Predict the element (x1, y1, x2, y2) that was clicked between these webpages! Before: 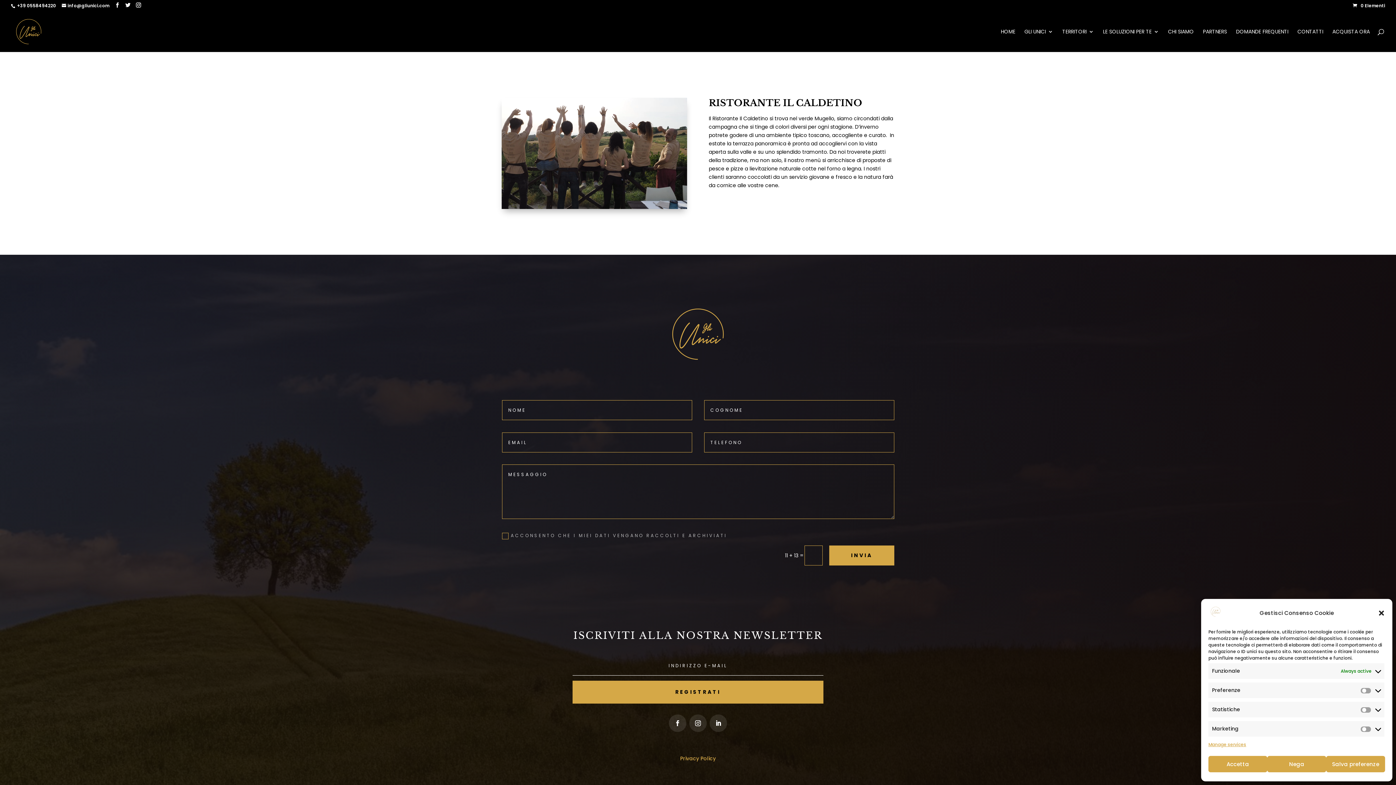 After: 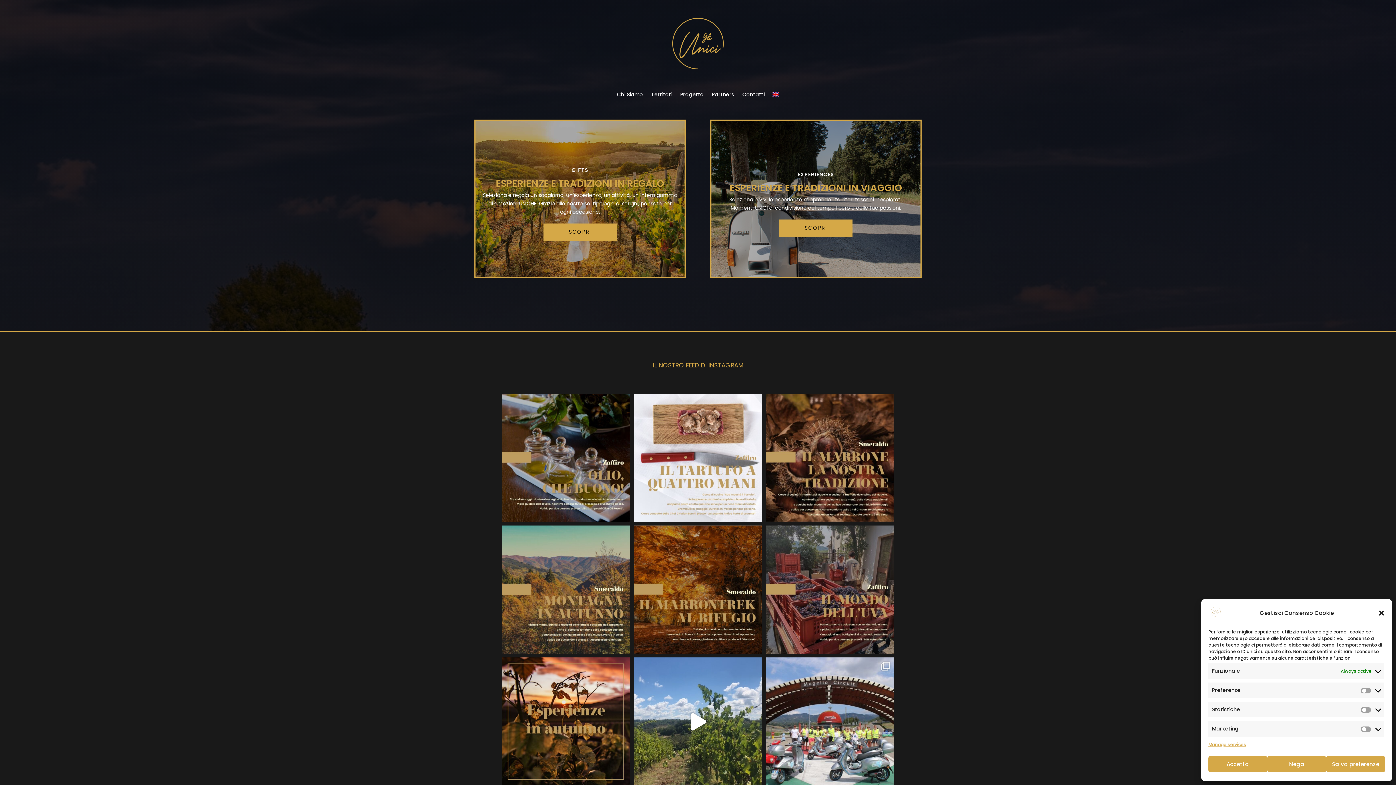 Action: bbox: (1208, 613, 1223, 621)